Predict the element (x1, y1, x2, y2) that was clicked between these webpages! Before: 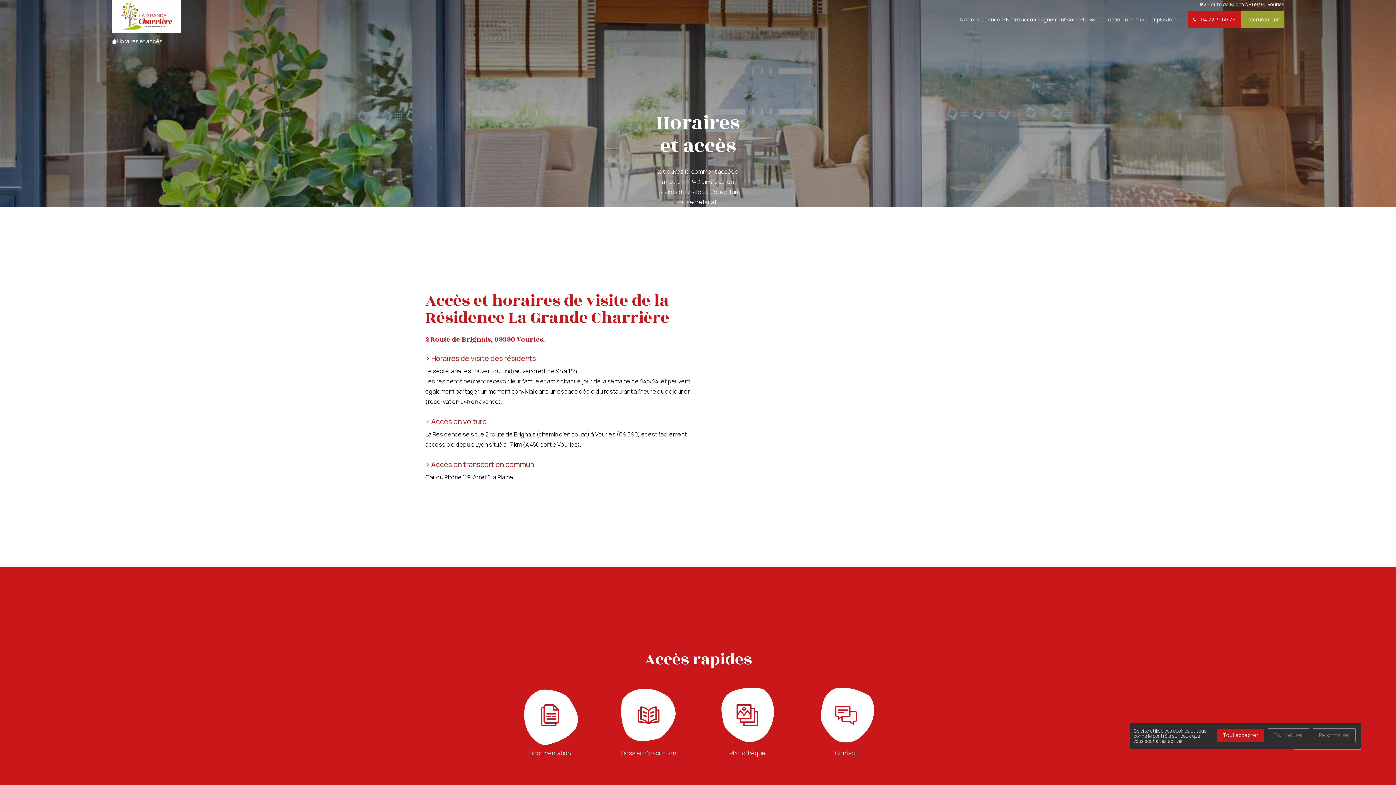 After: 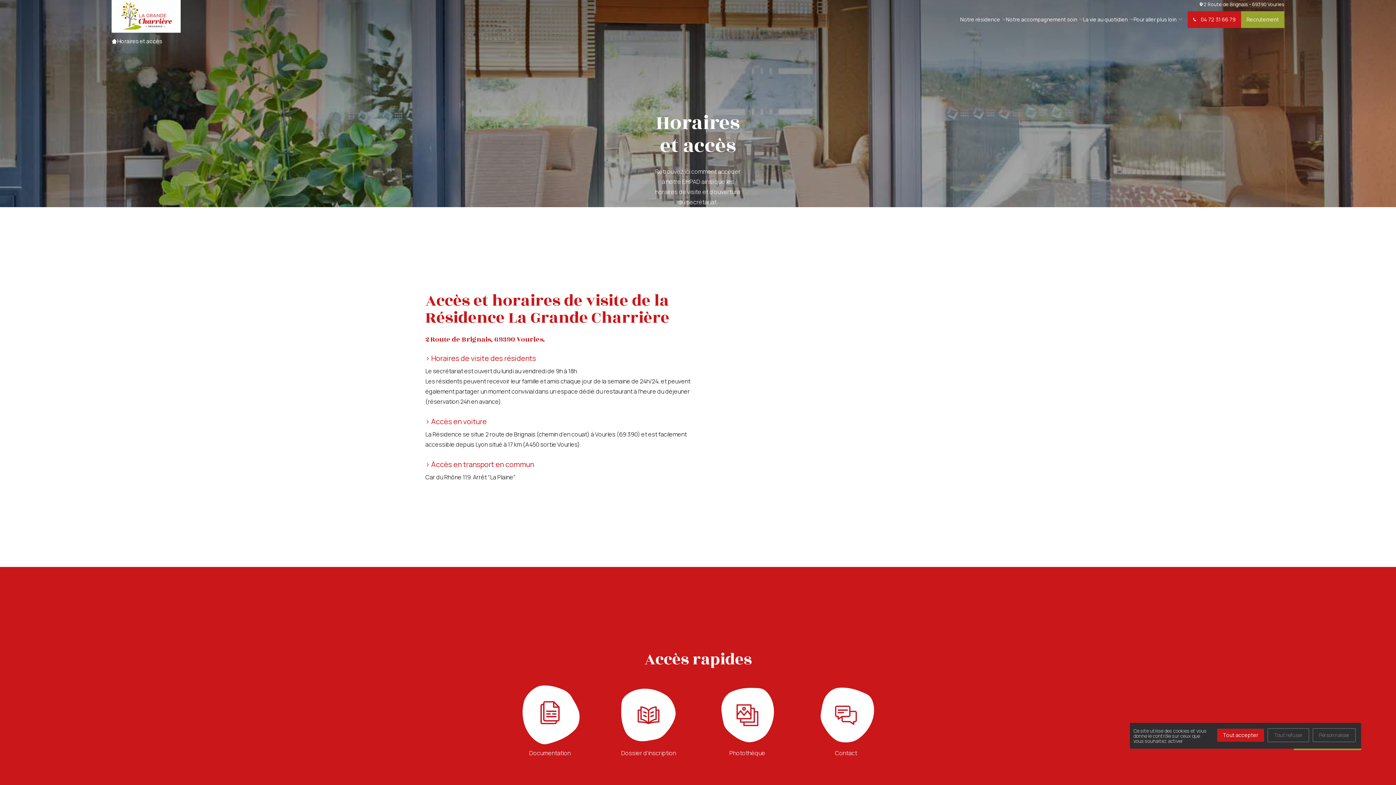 Action: bbox: (539, 704, 561, 726)